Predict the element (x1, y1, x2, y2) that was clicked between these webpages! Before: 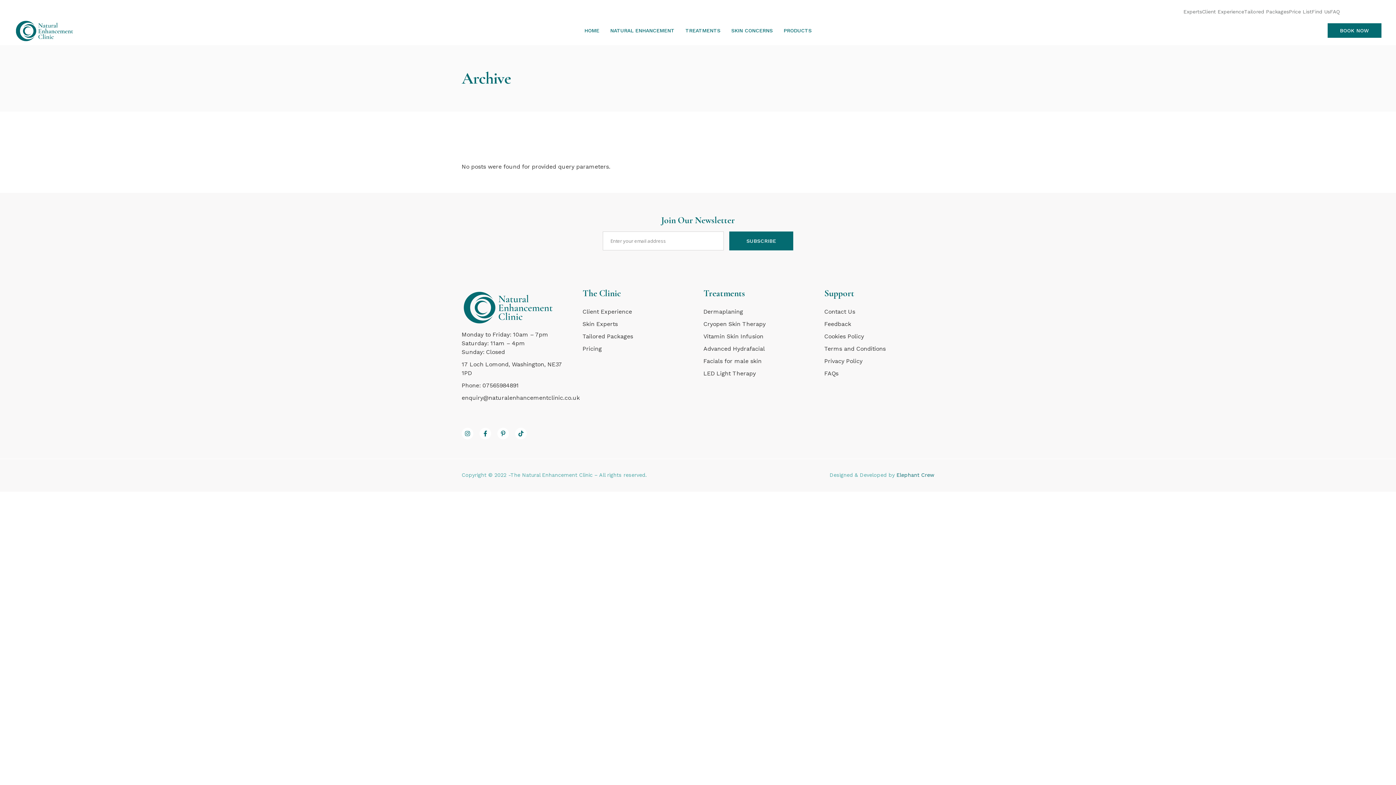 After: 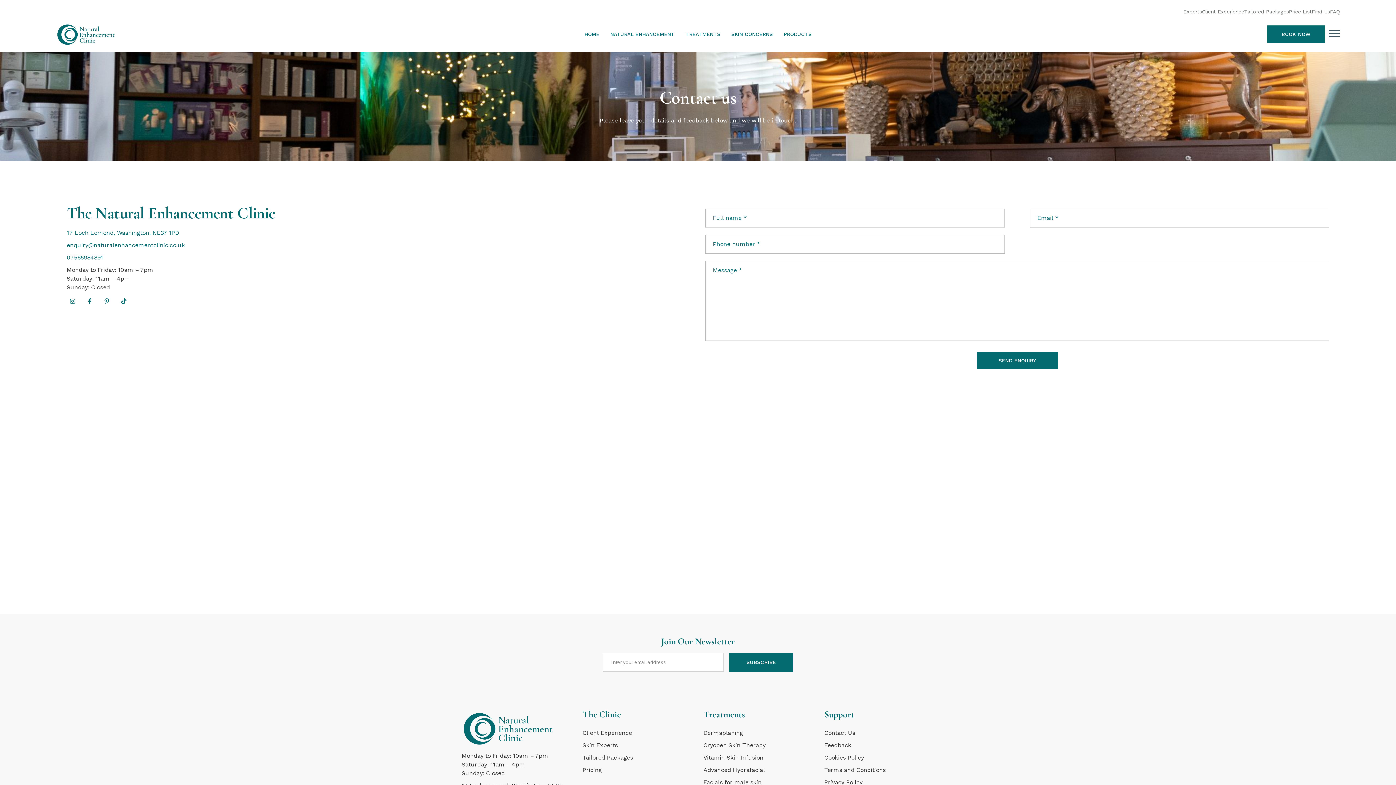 Action: bbox: (824, 308, 855, 315) label: Contact Us